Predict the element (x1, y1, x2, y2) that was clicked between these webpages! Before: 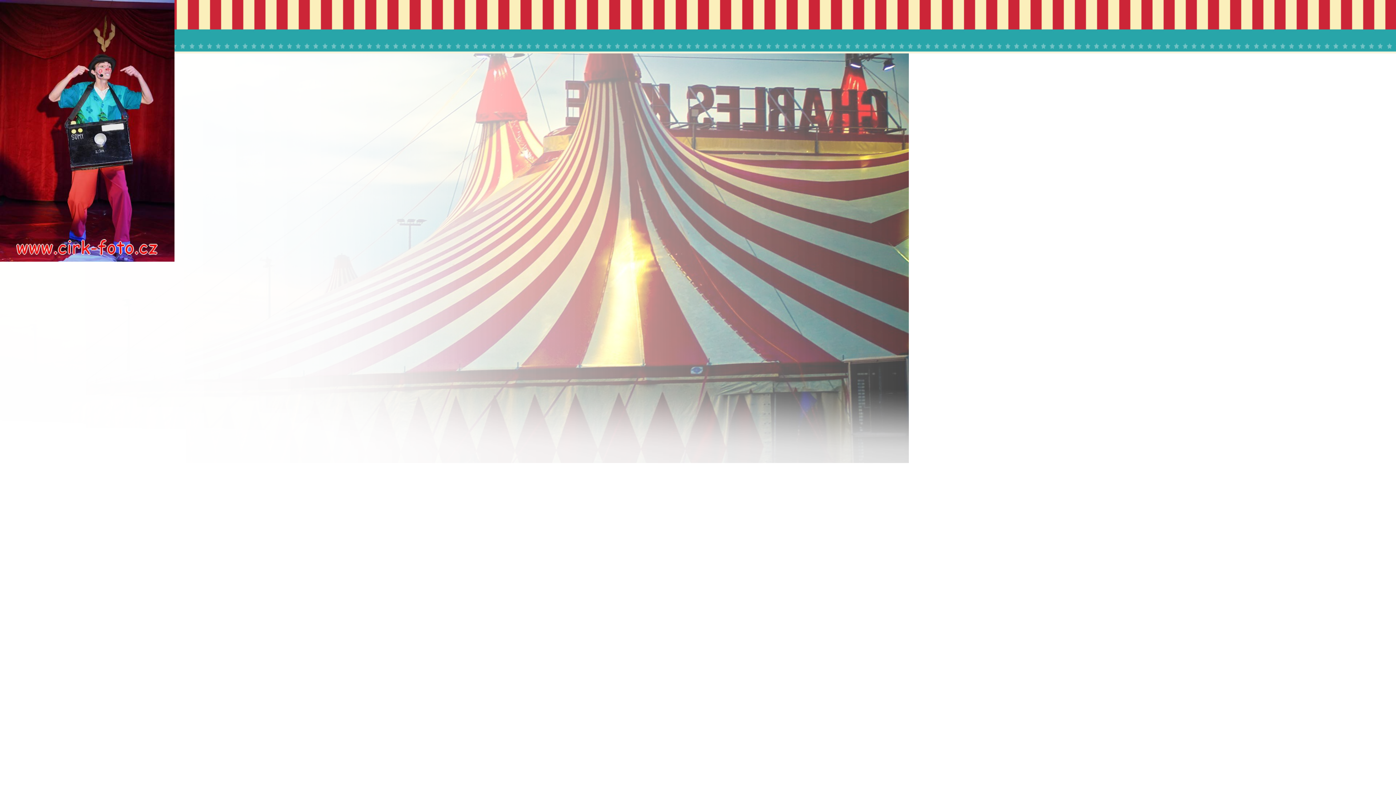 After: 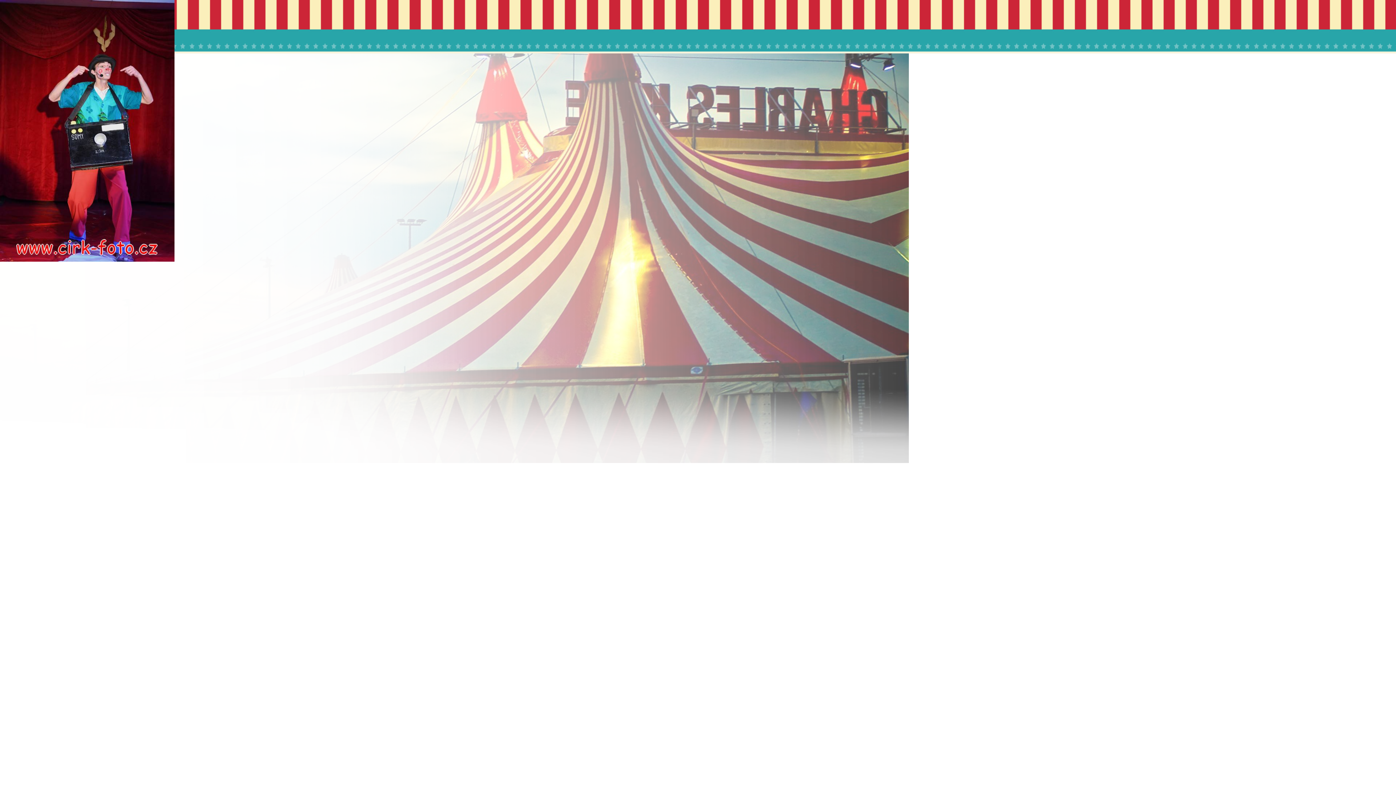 Action: bbox: (0, 257, 174, 262)